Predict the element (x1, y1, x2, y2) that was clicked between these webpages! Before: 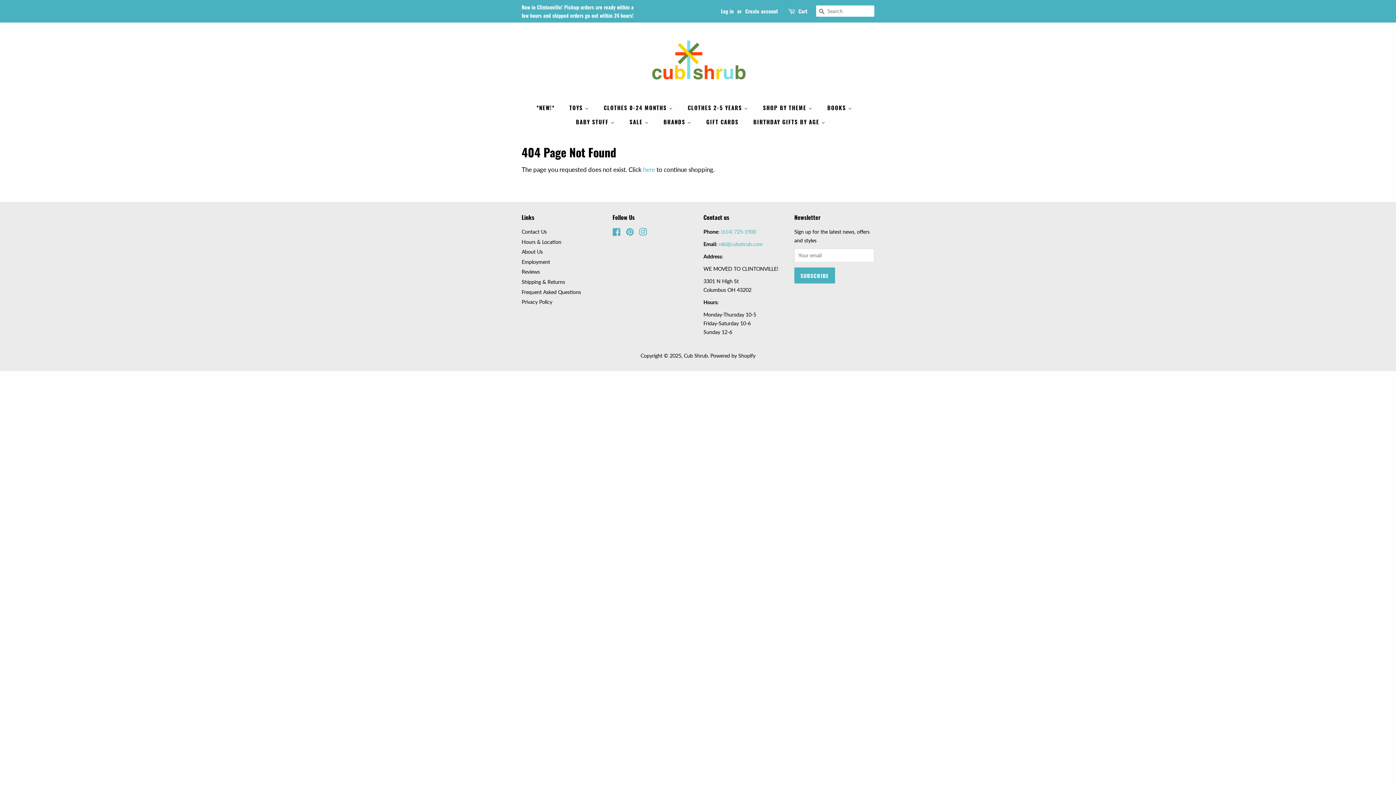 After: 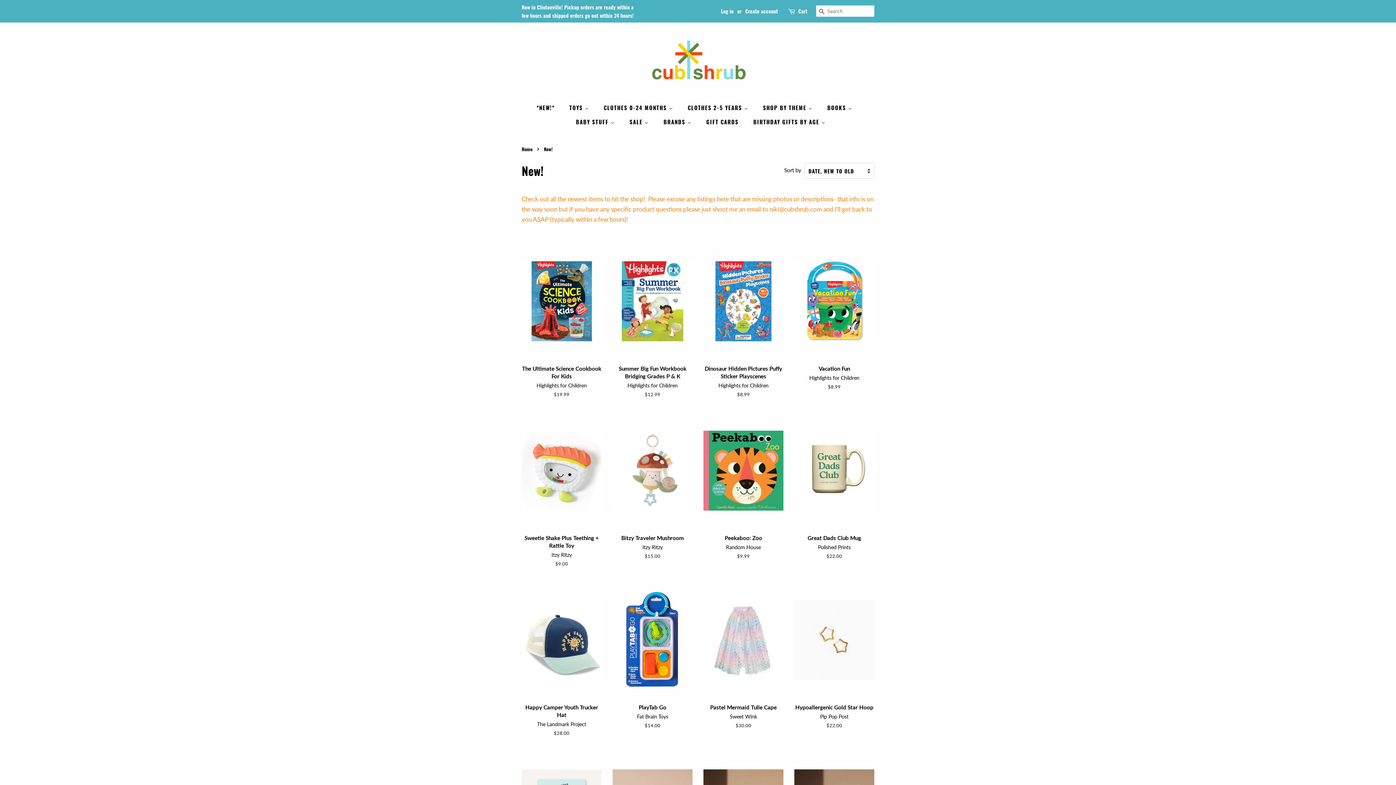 Action: bbox: (536, 100, 562, 114) label: *NEW!*